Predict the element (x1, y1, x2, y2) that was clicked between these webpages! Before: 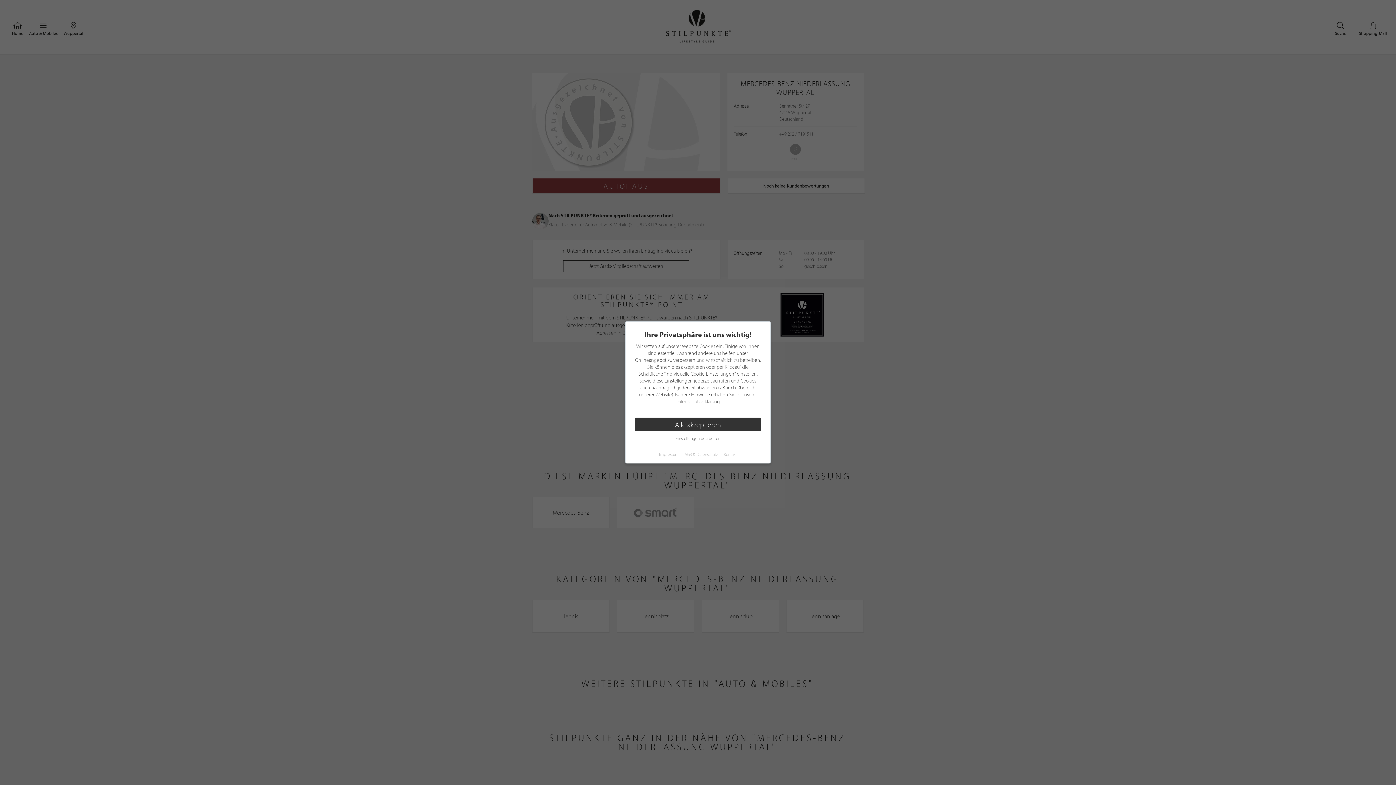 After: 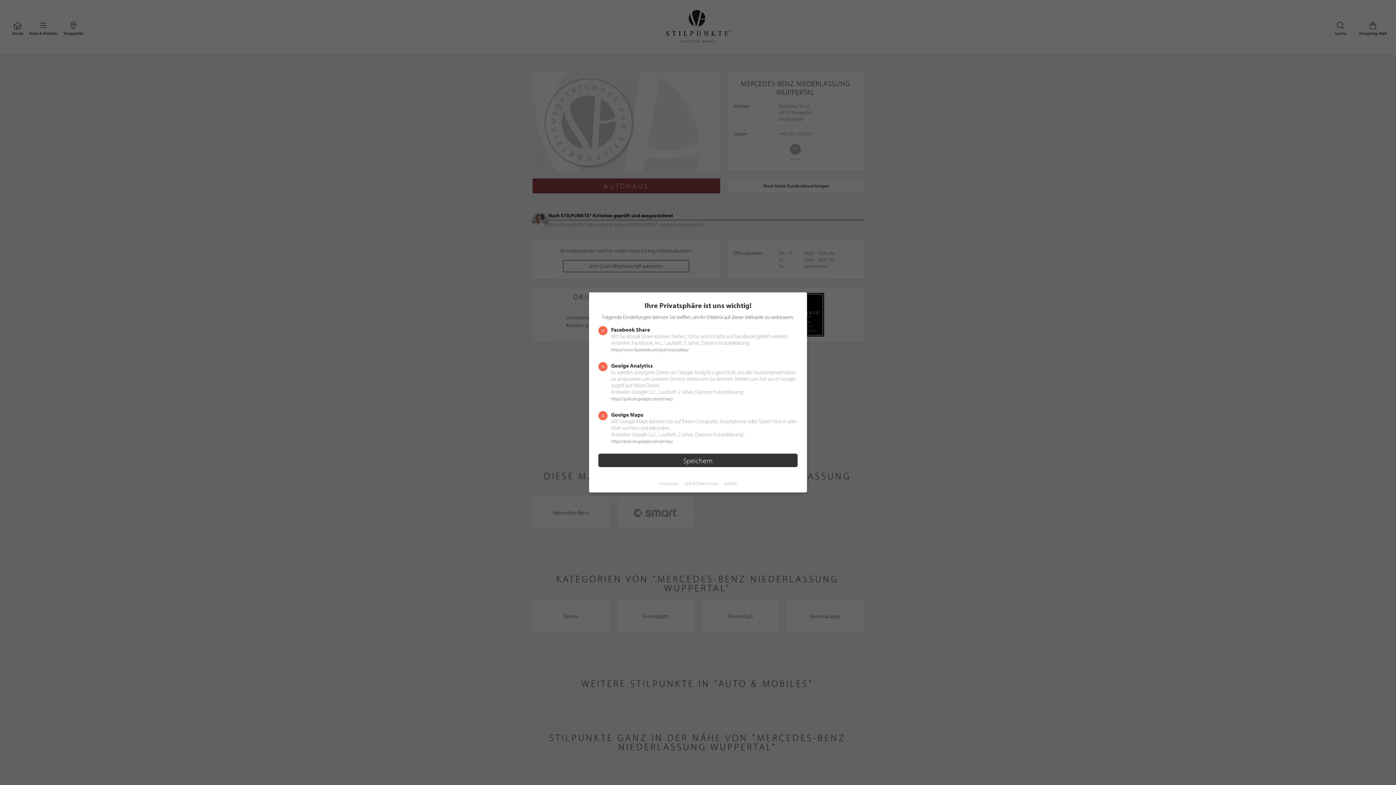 Action: label: Einstellungen bearbeiten bbox: (675, 435, 720, 441)